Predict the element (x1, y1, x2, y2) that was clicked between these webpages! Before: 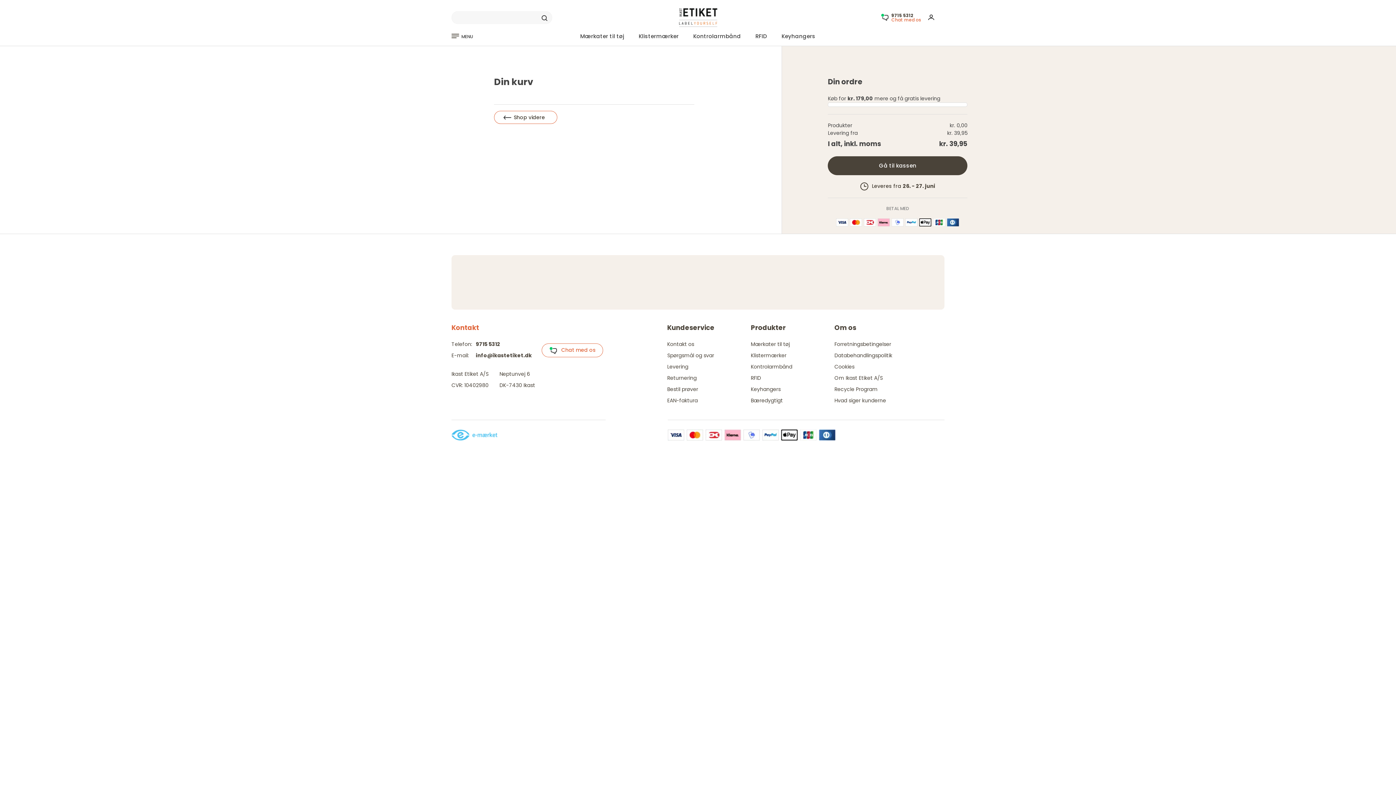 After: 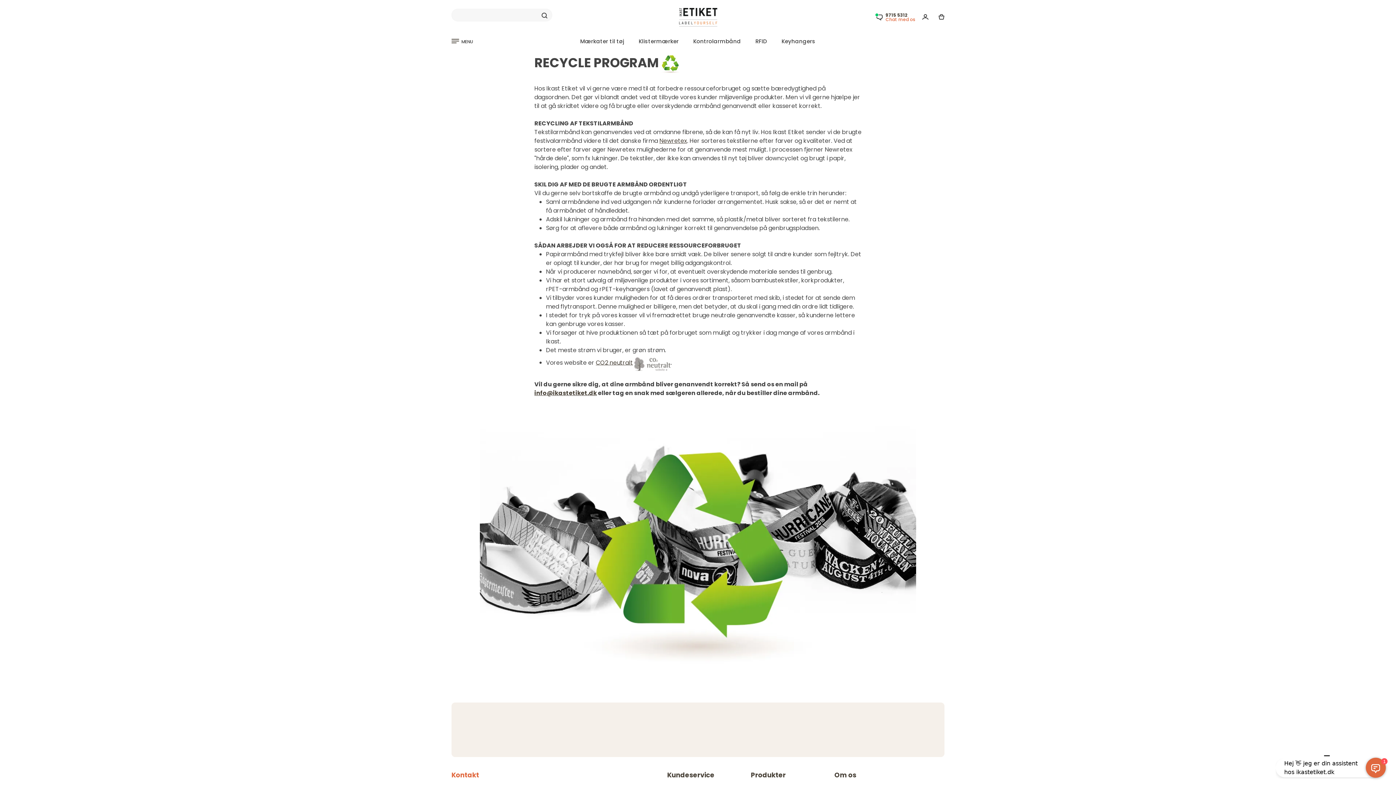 Action: bbox: (834, 385, 877, 392) label: Recycle Program